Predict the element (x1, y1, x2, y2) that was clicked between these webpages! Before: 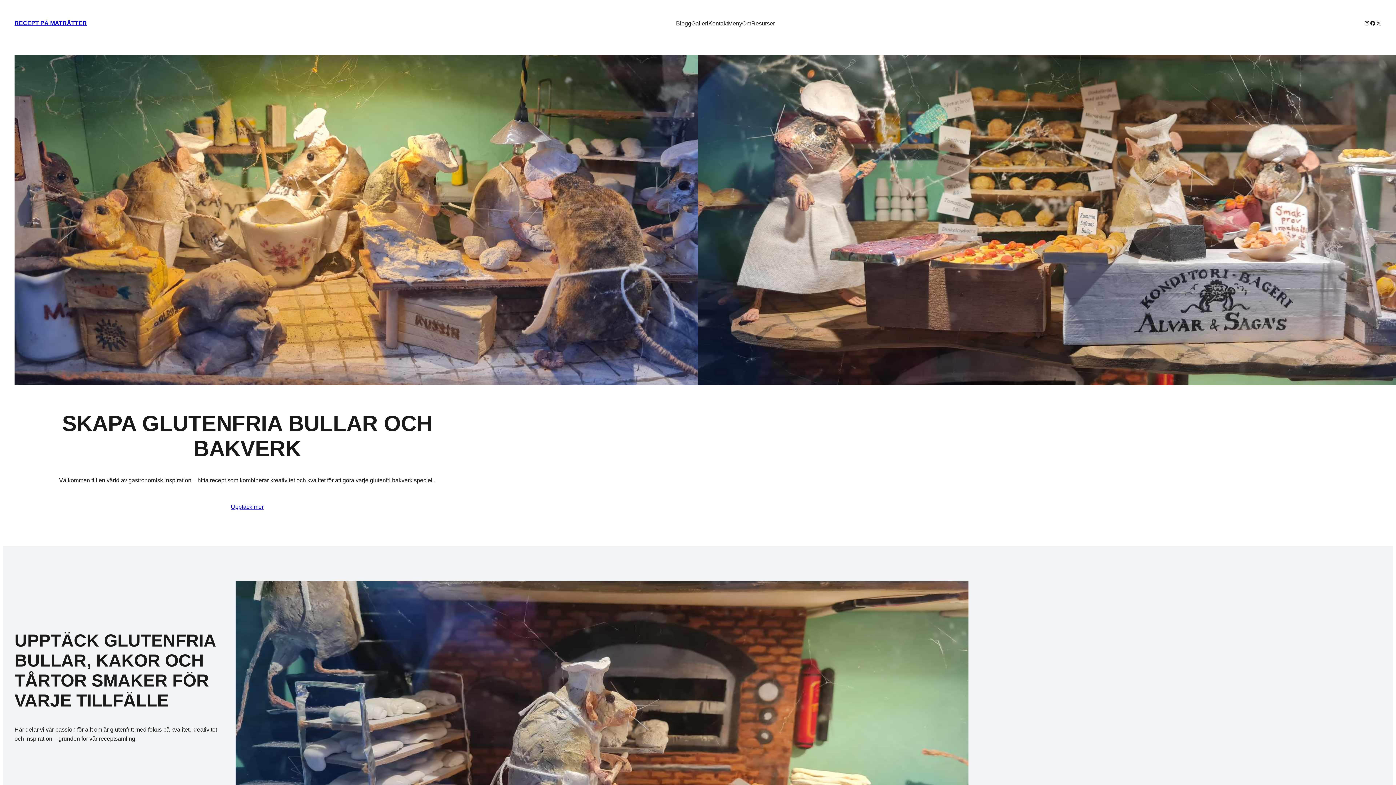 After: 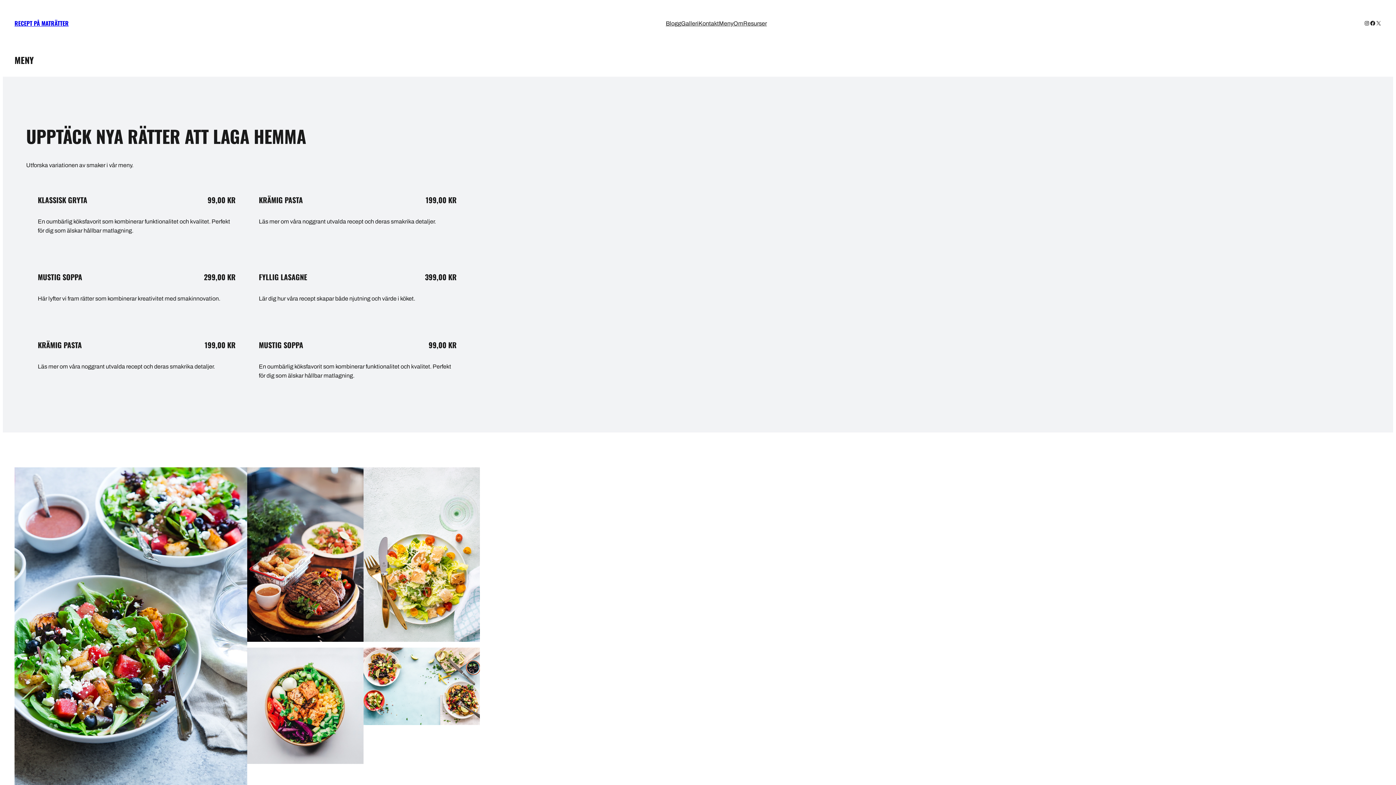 Action: label: Meny bbox: (728, 18, 742, 27)